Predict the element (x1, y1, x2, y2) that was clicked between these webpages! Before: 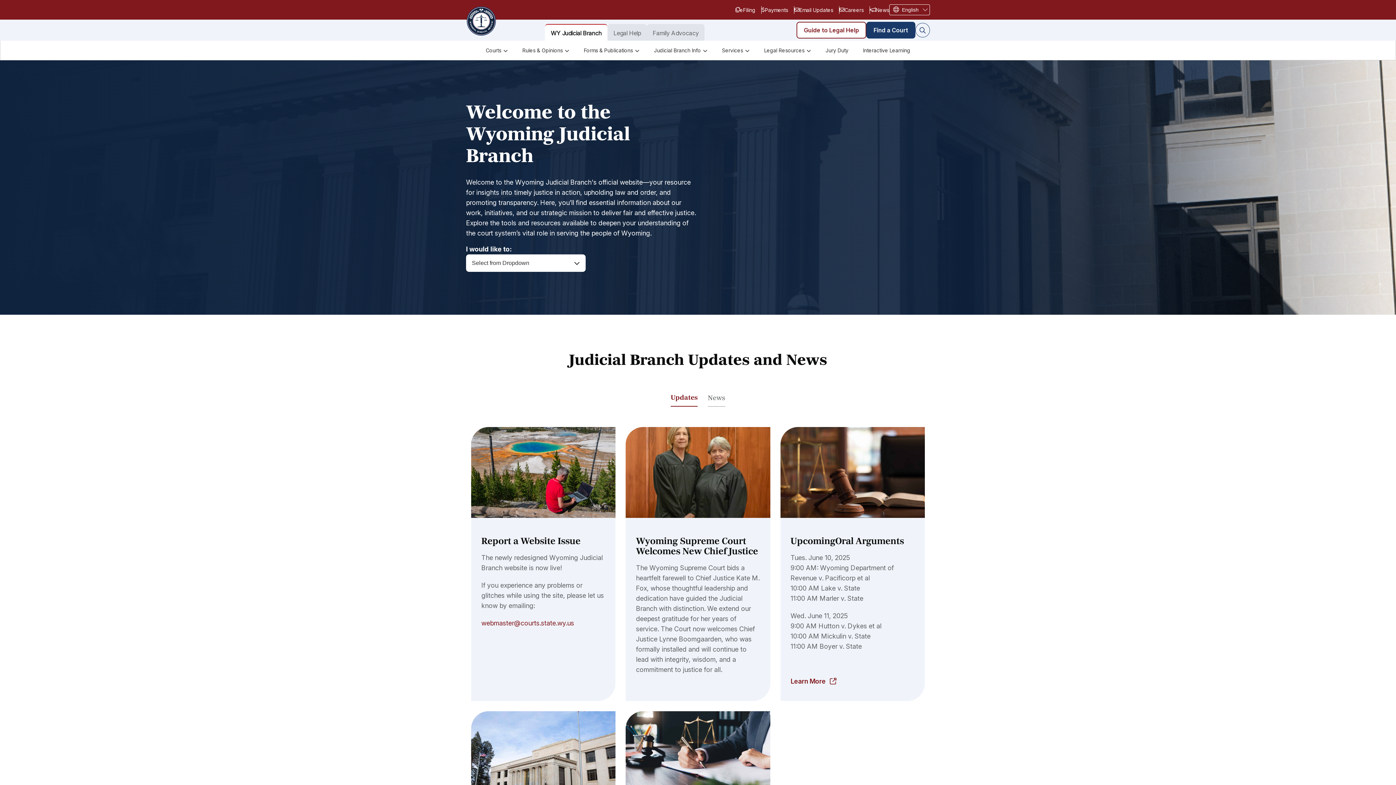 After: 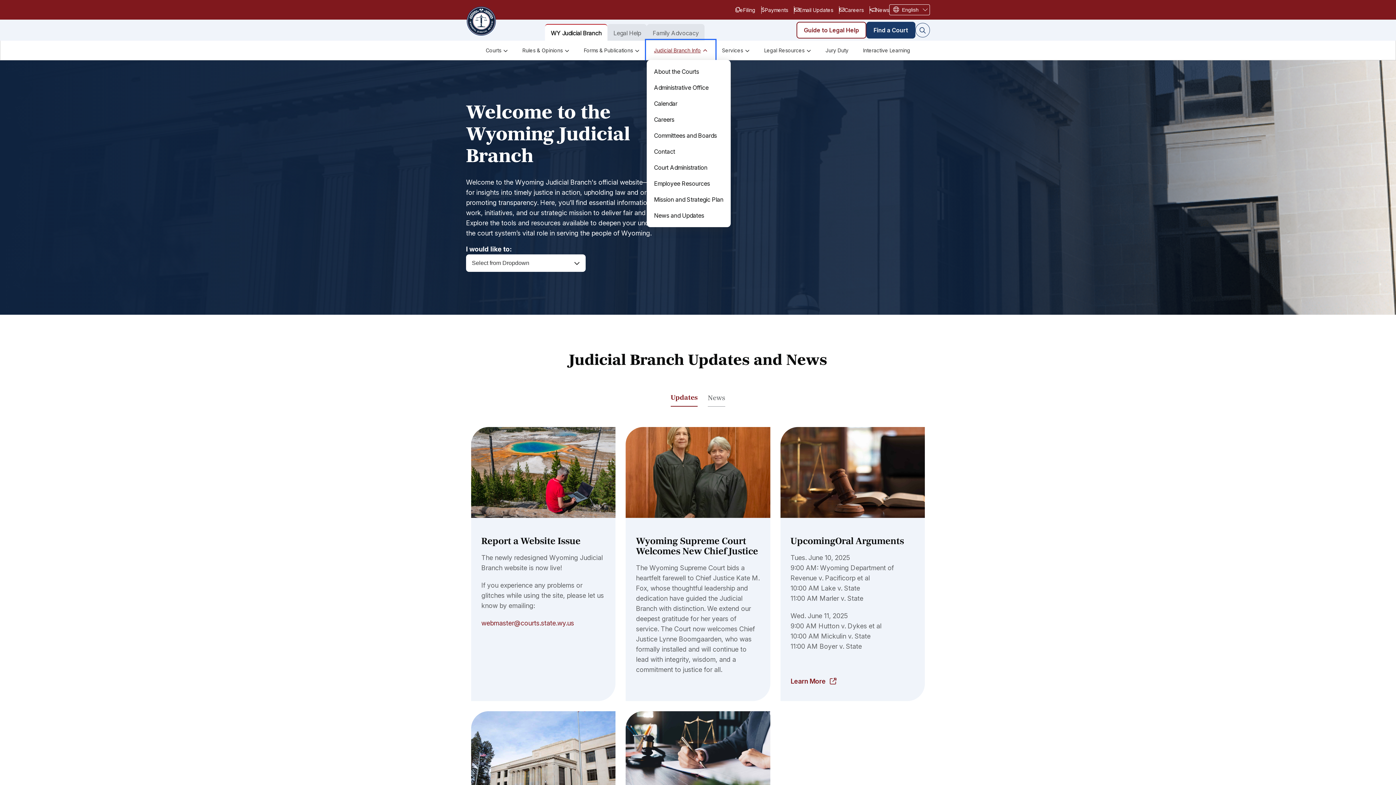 Action: bbox: (646, 40, 714, 60) label: Judicial Branch Info